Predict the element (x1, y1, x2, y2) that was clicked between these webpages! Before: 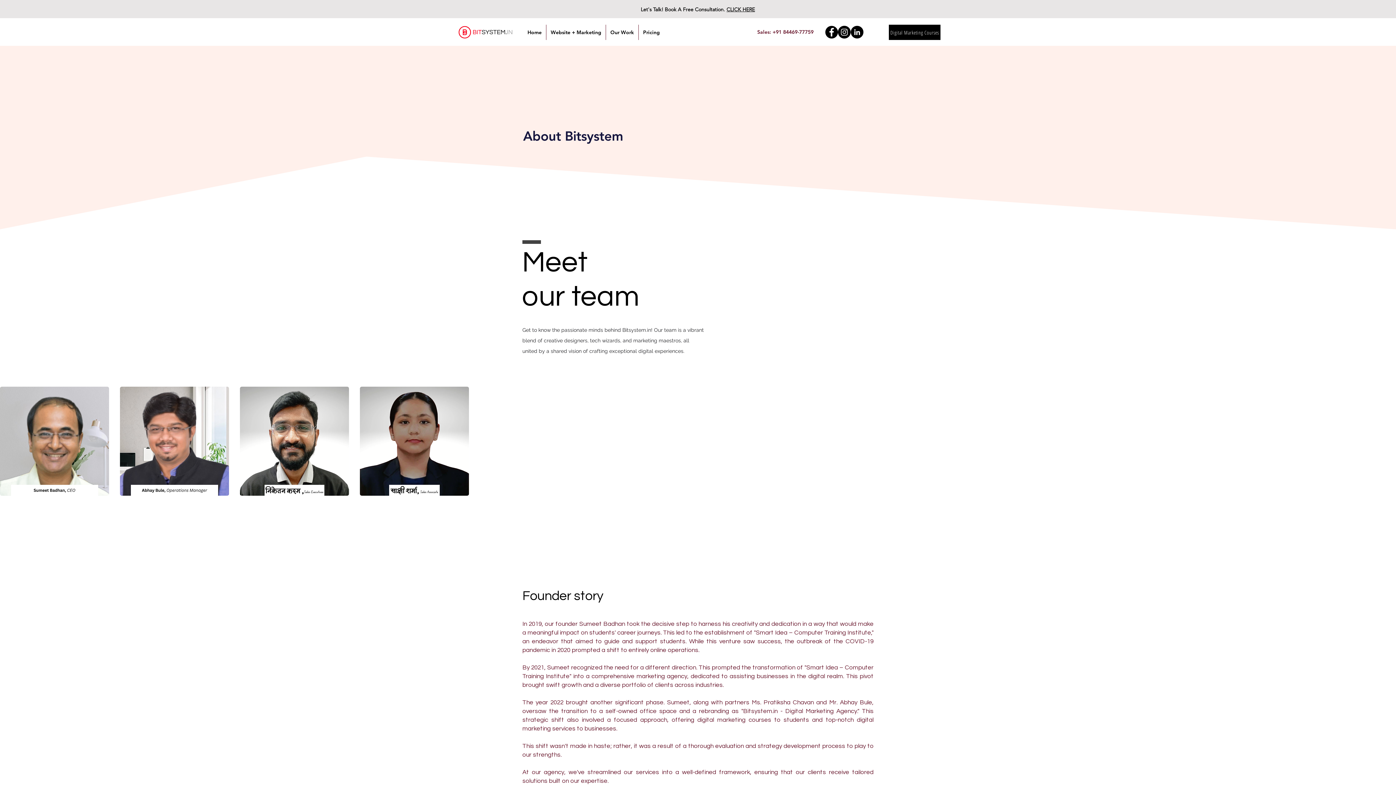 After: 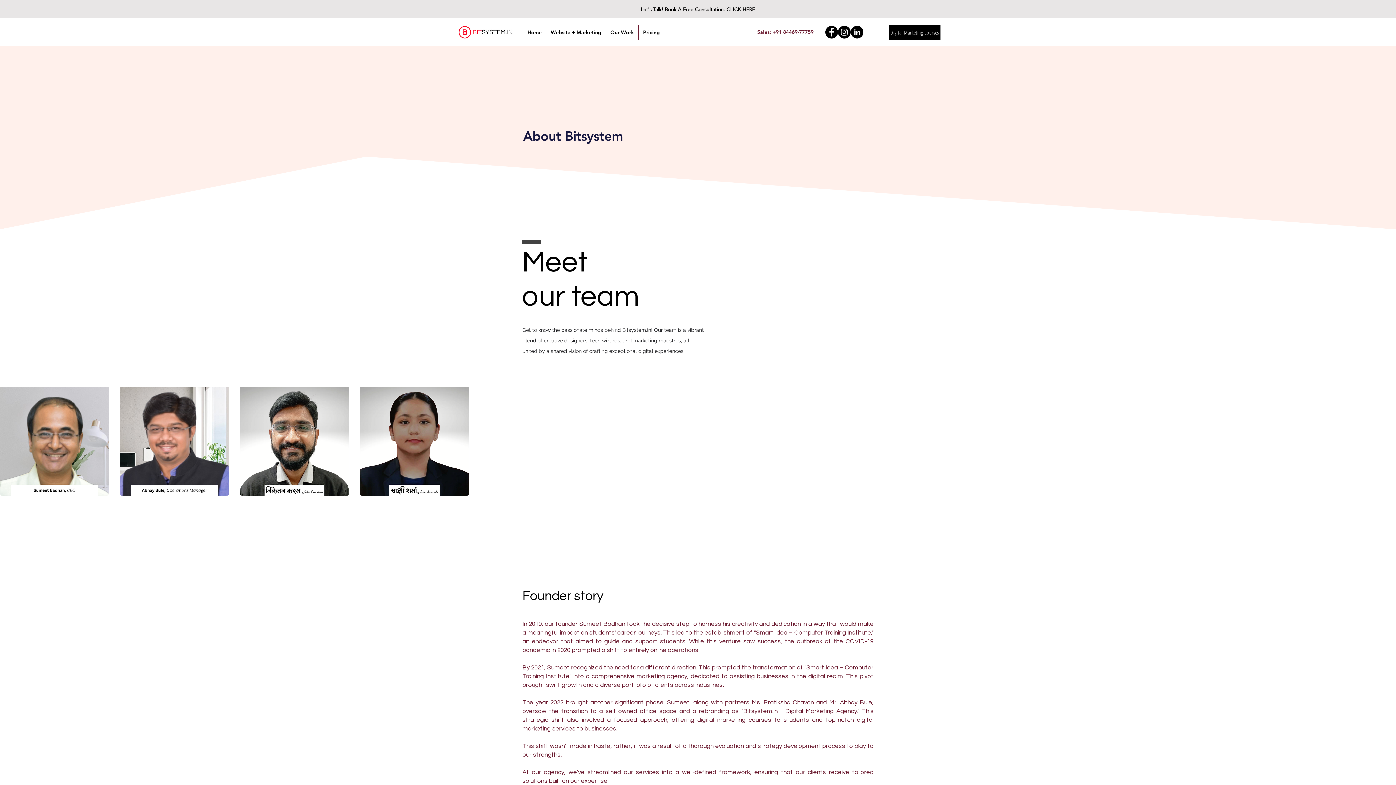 Action: bbox: (825, 25, 838, 38) label: Facebook